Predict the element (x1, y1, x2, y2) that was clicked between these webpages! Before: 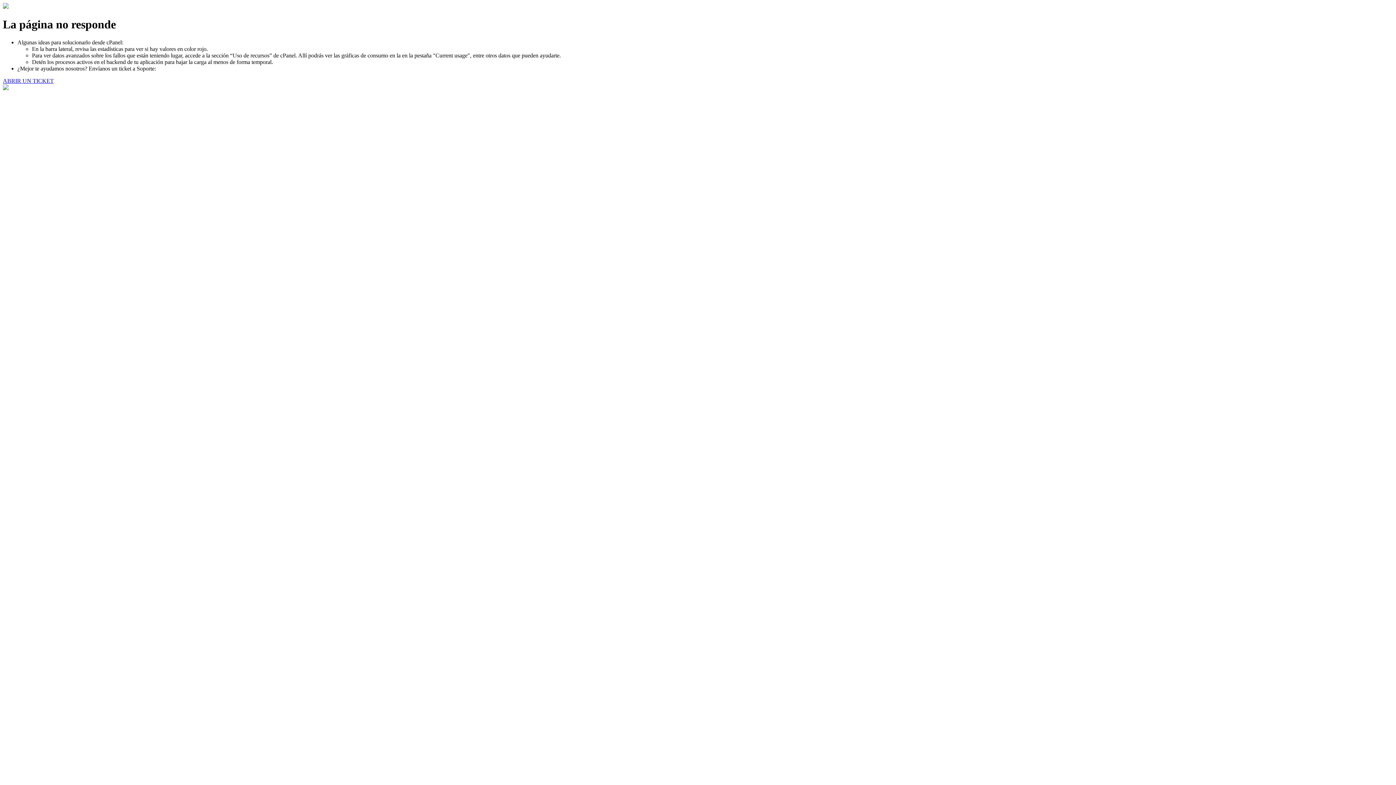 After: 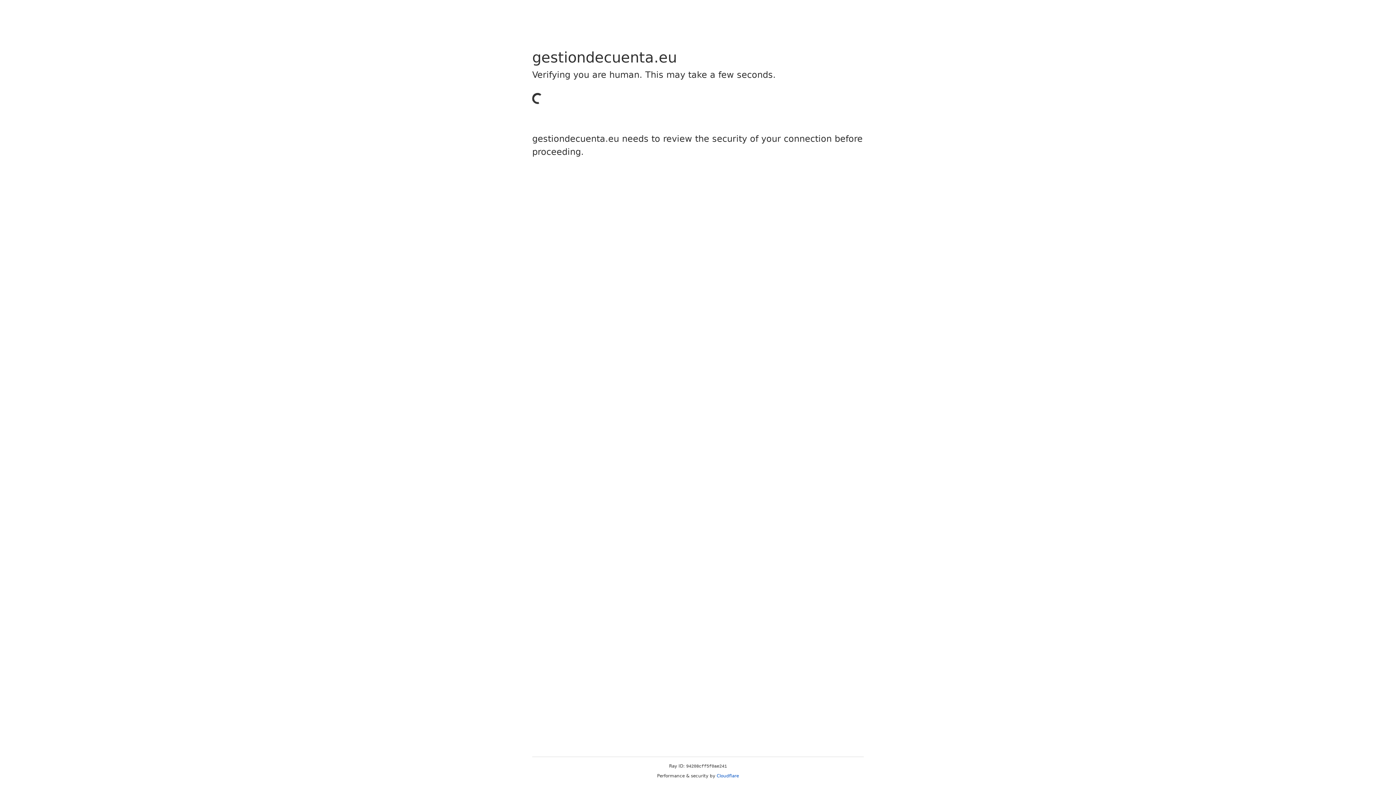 Action: bbox: (2, 77, 53, 83) label: ABRIR UN TICKET